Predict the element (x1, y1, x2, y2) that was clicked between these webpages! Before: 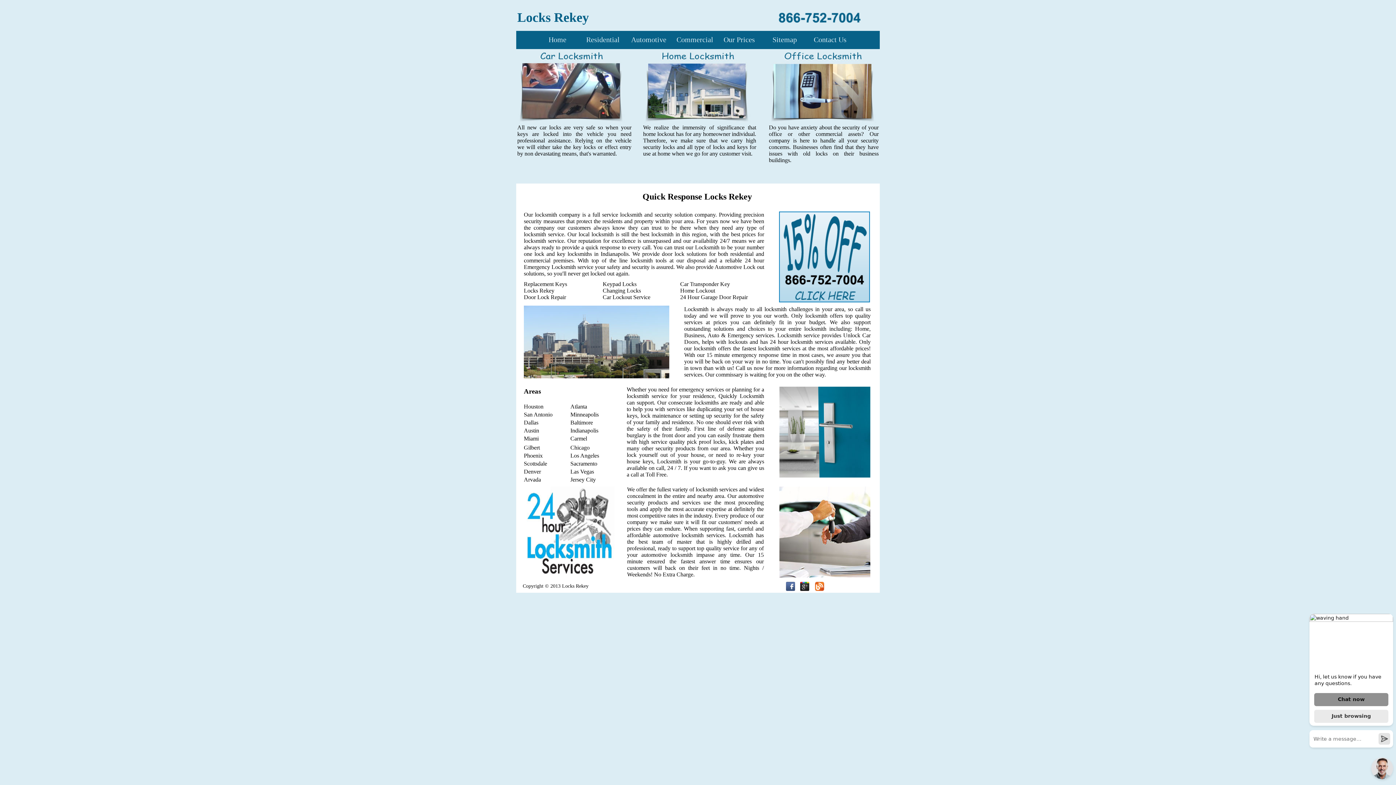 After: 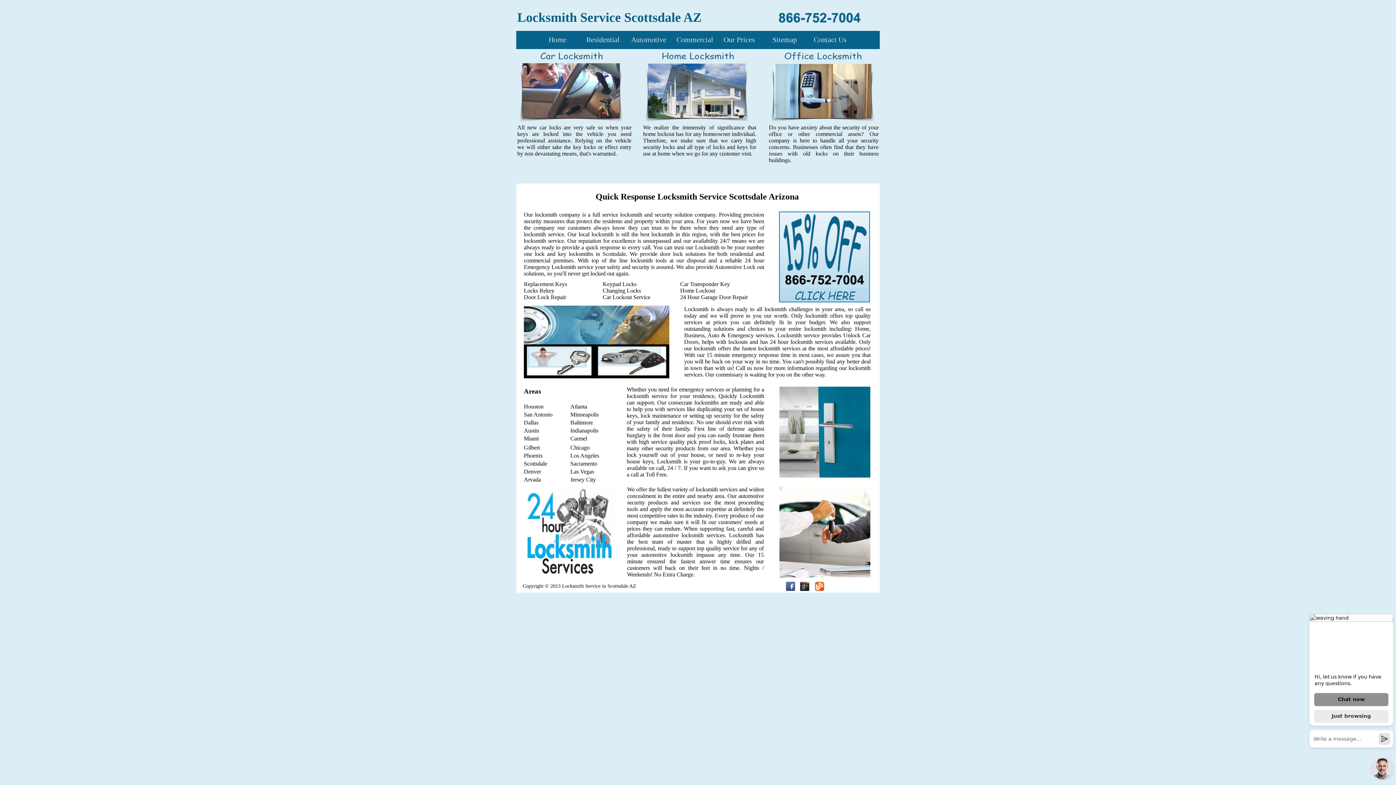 Action: bbox: (524, 460, 547, 466) label: Scottsdale